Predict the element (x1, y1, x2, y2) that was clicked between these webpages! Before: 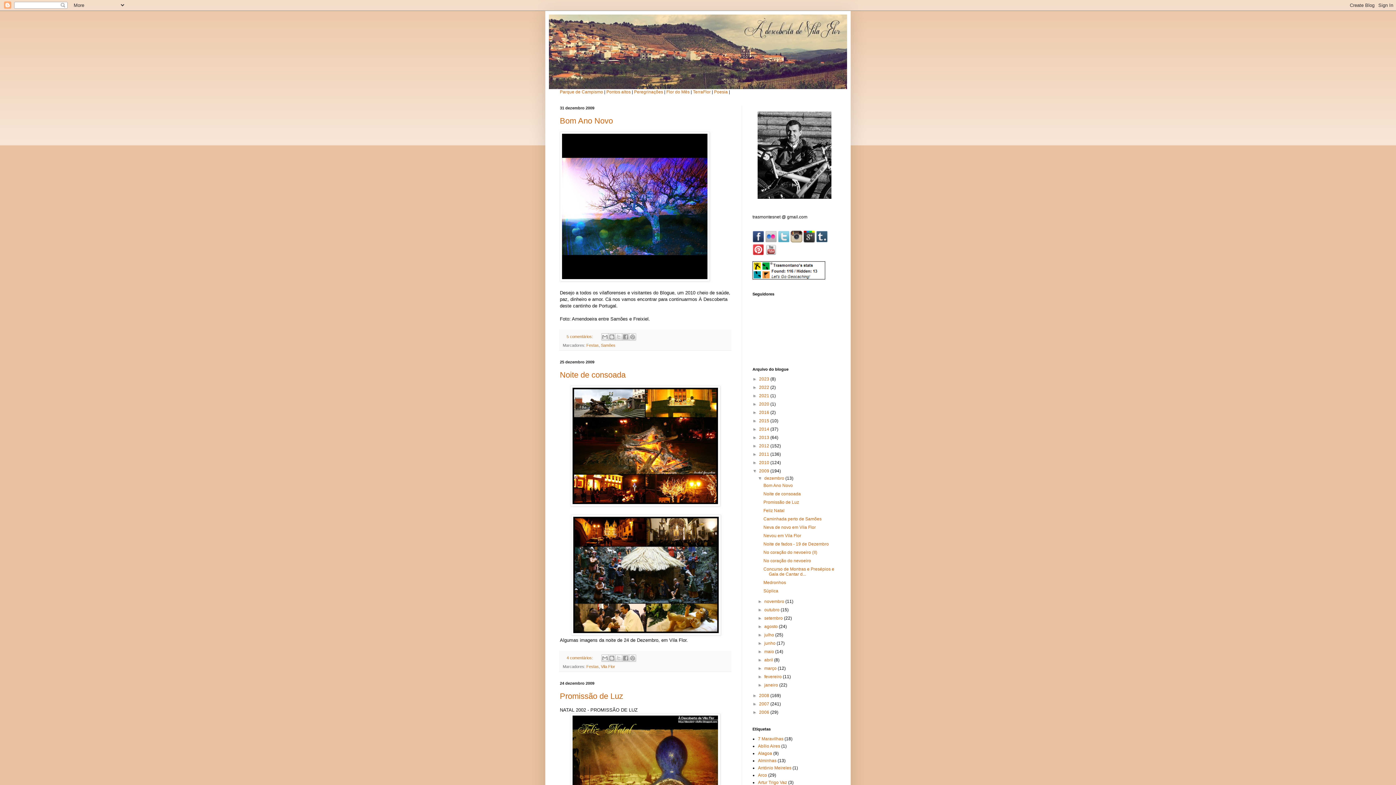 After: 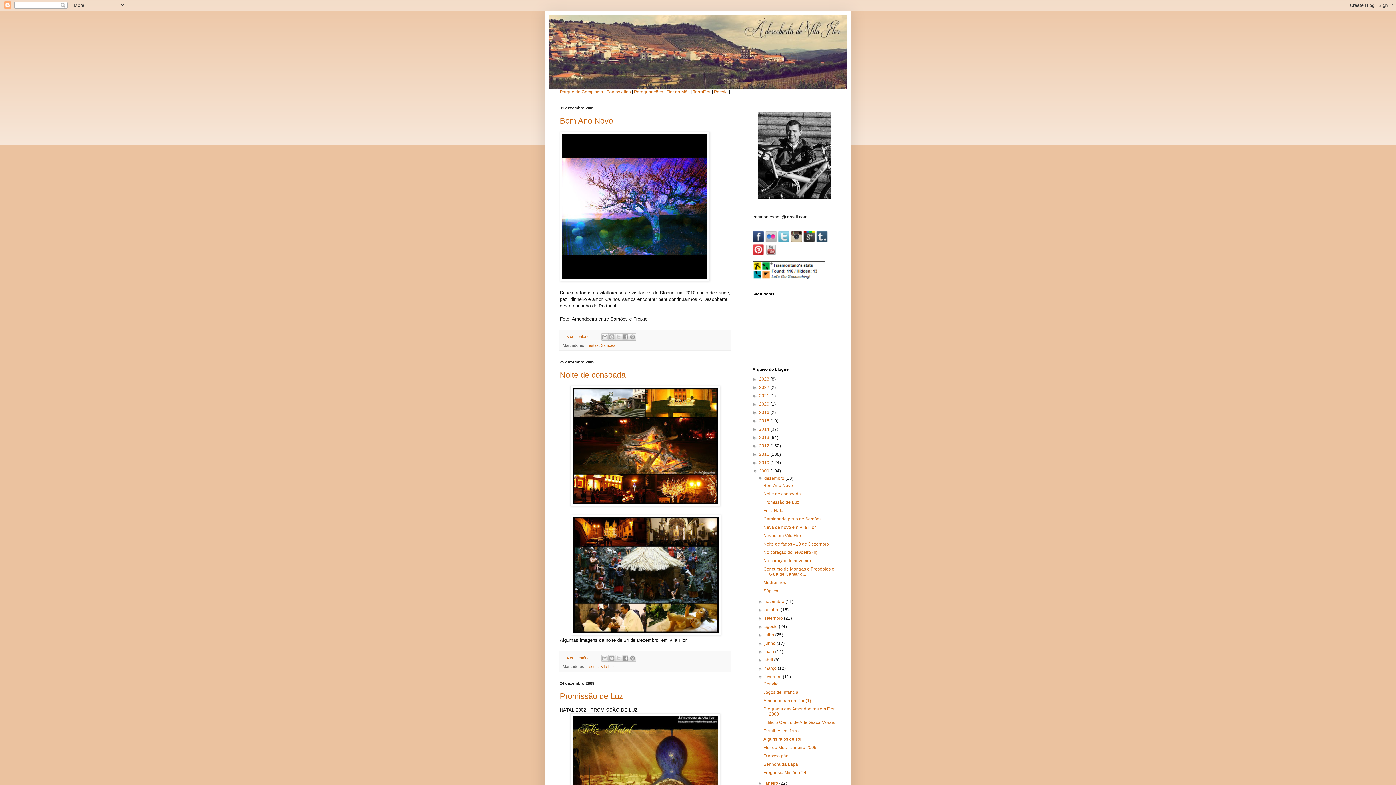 Action: label: ►   bbox: (757, 674, 764, 679)